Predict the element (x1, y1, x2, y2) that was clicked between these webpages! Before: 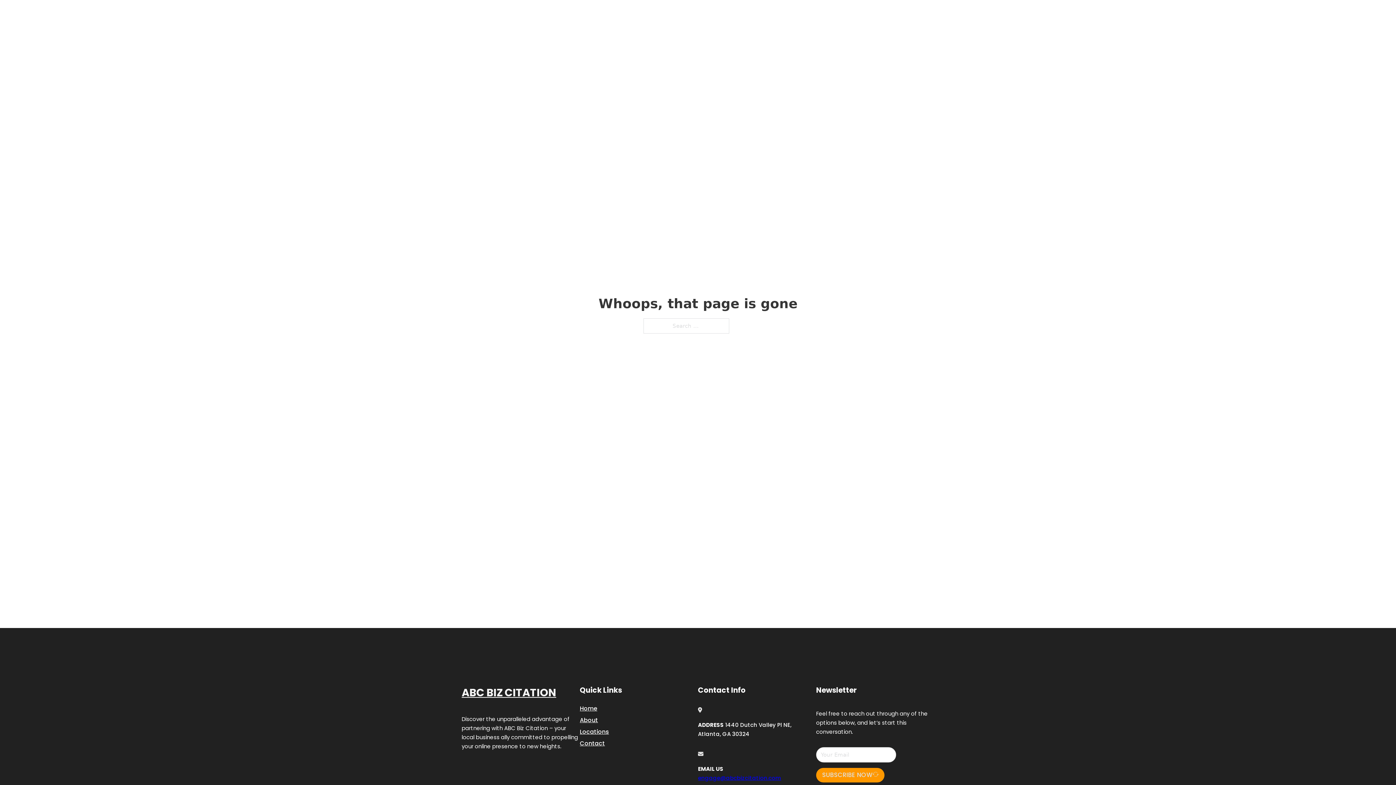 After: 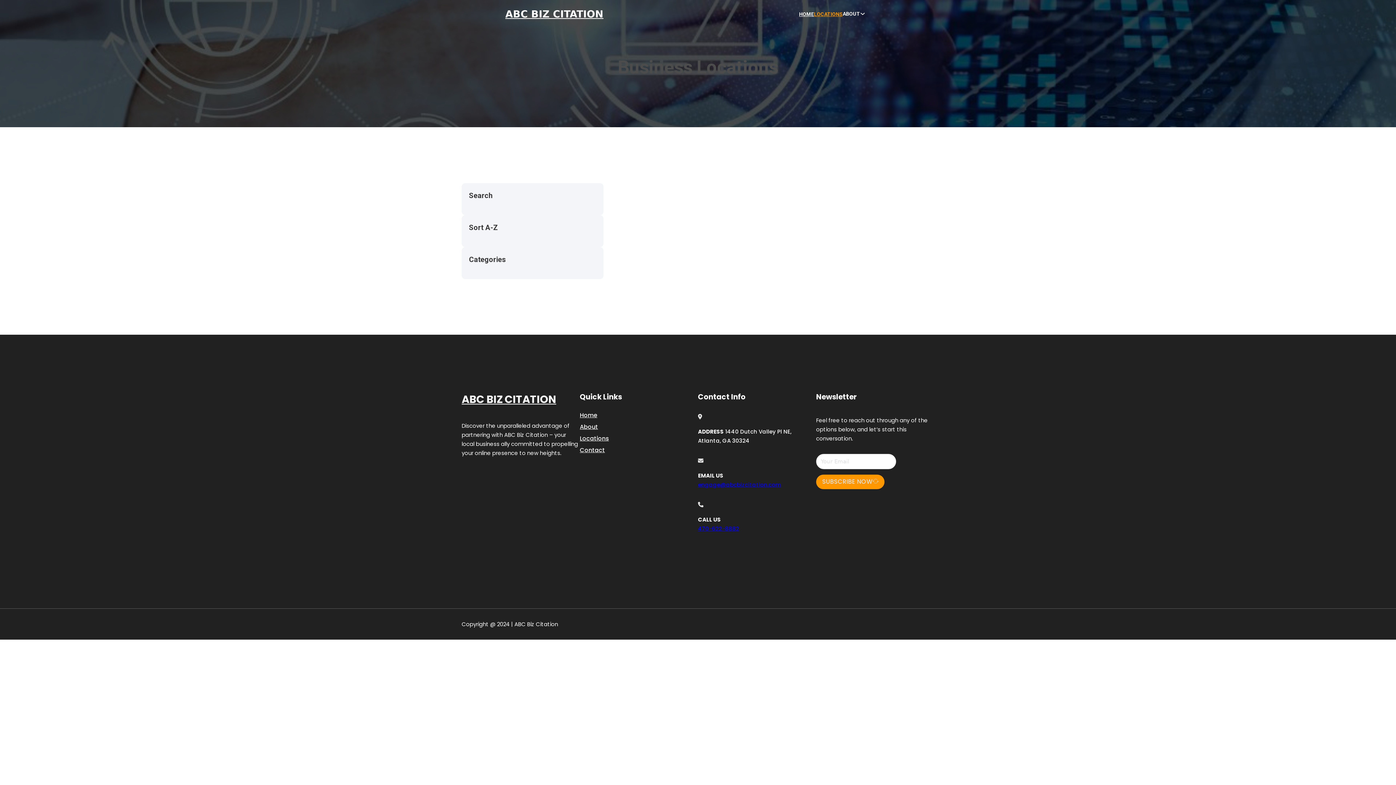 Action: label: LOCATIONS bbox: (814, 10, 842, 18)